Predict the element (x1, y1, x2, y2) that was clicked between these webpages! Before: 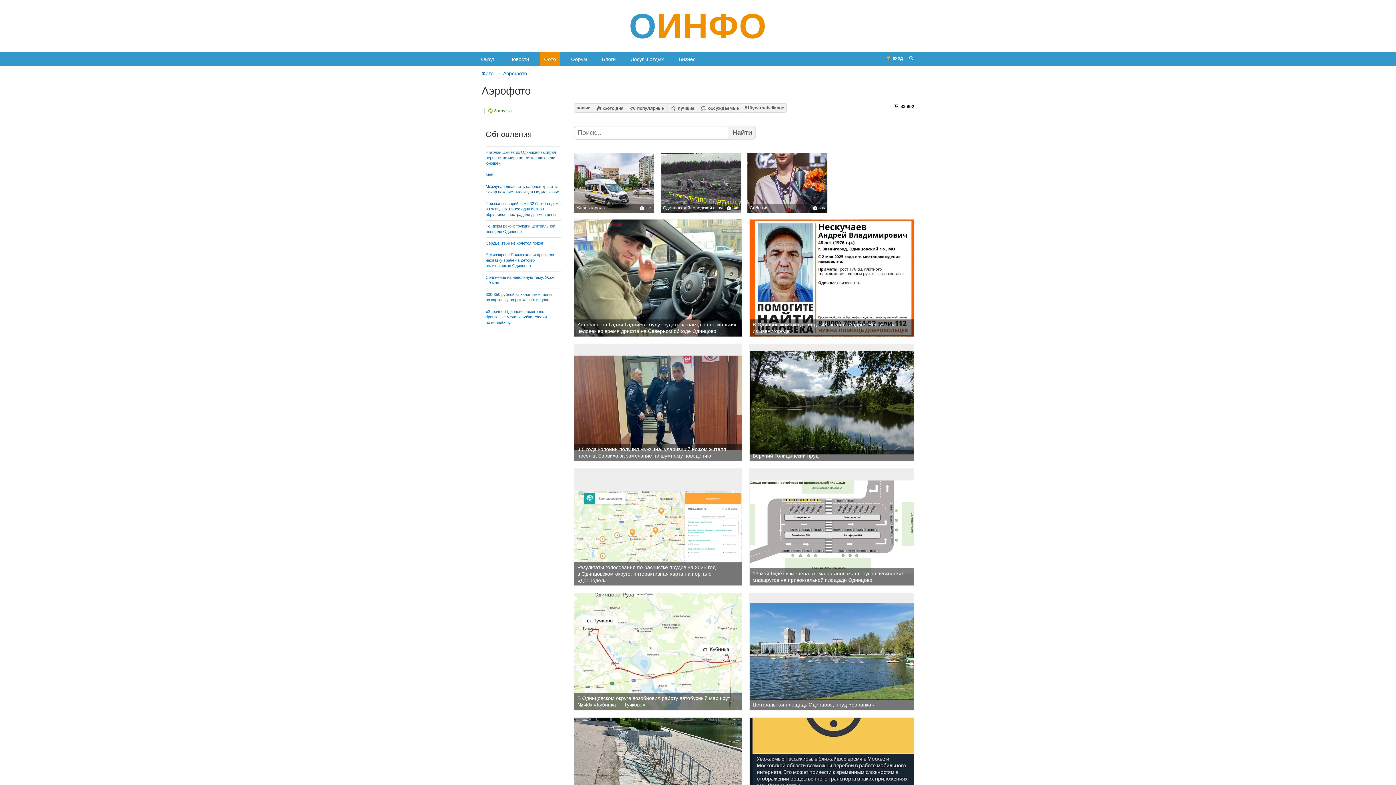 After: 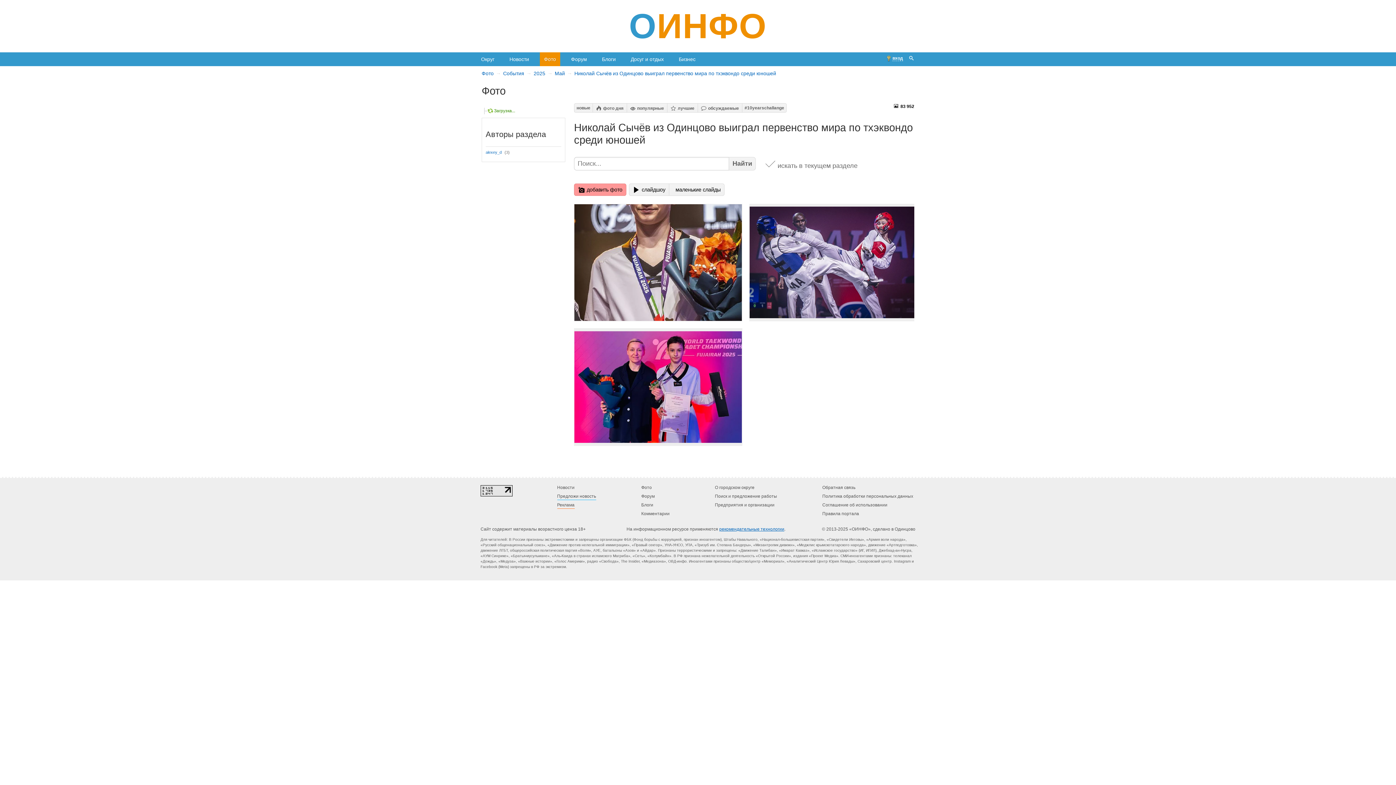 Action: bbox: (485, 146, 561, 169) label: Николай Сычёв из Одинцово выиграл первенство мира по тхэквондо среди юношей